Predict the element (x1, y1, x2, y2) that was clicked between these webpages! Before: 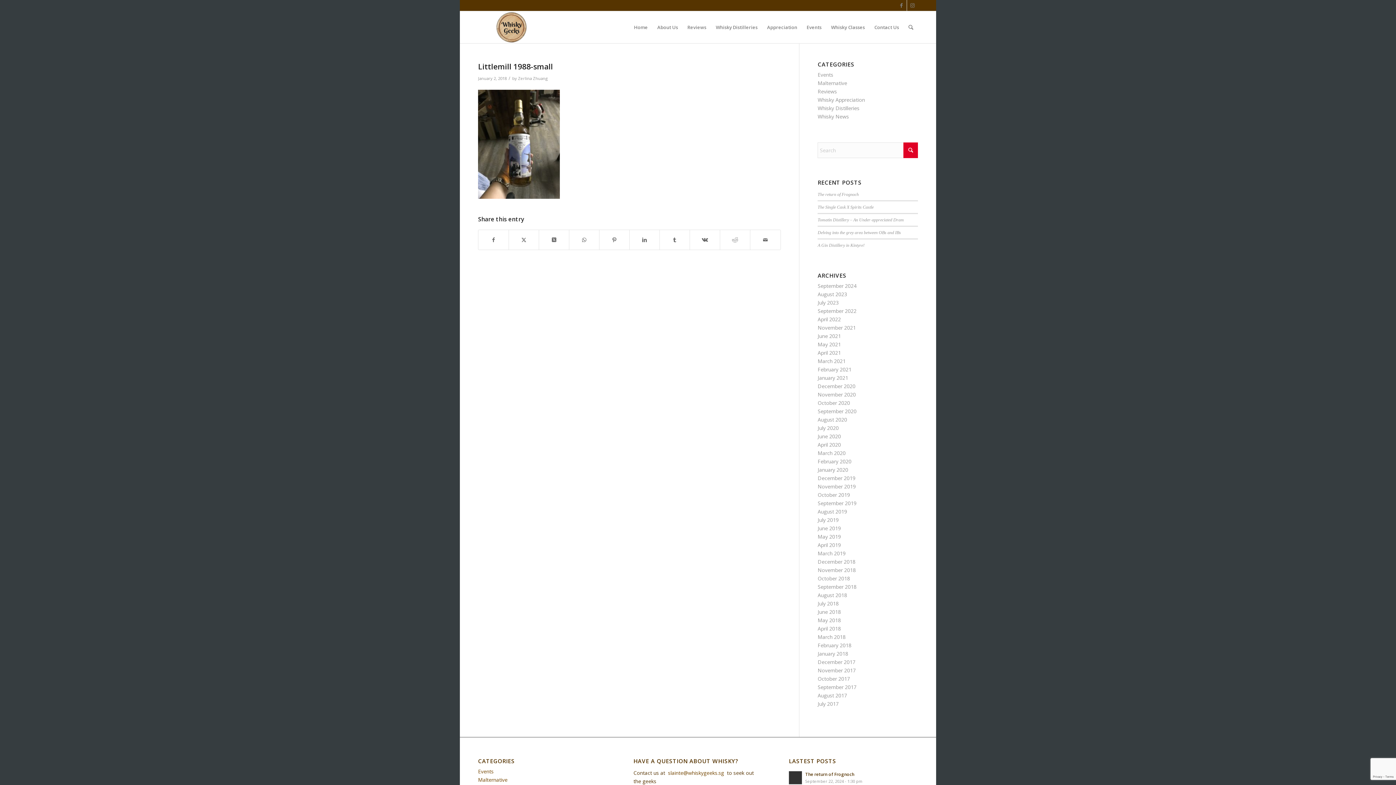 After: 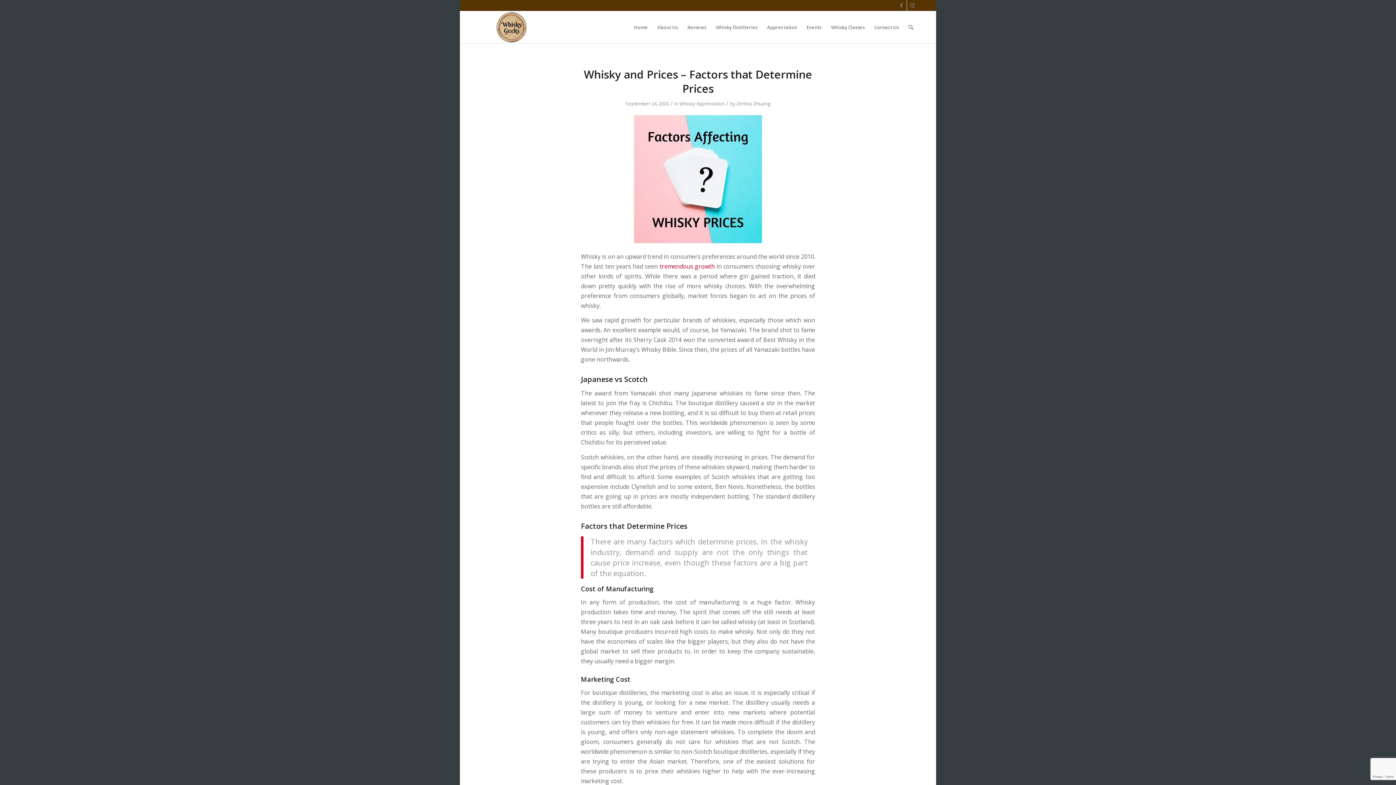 Action: bbox: (817, 408, 856, 414) label: September 2020